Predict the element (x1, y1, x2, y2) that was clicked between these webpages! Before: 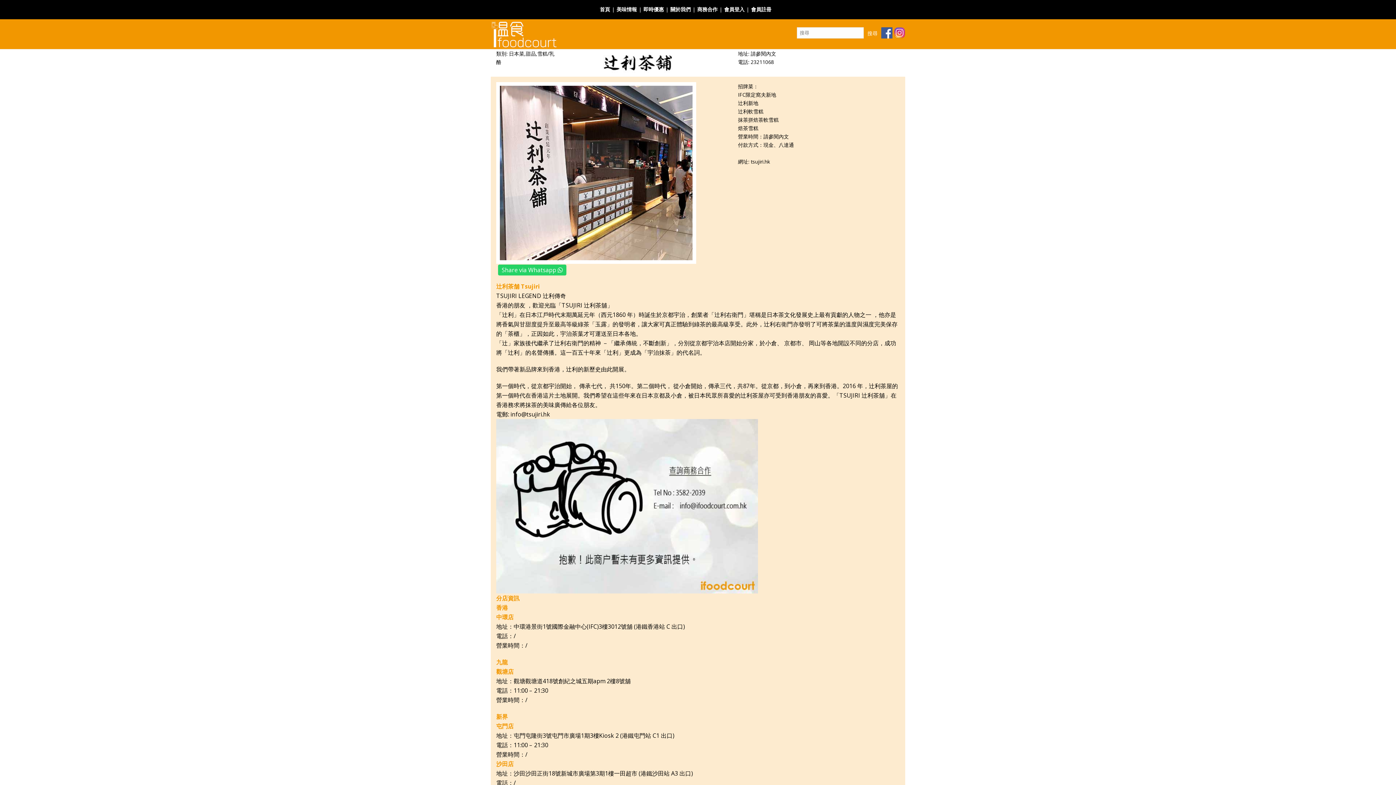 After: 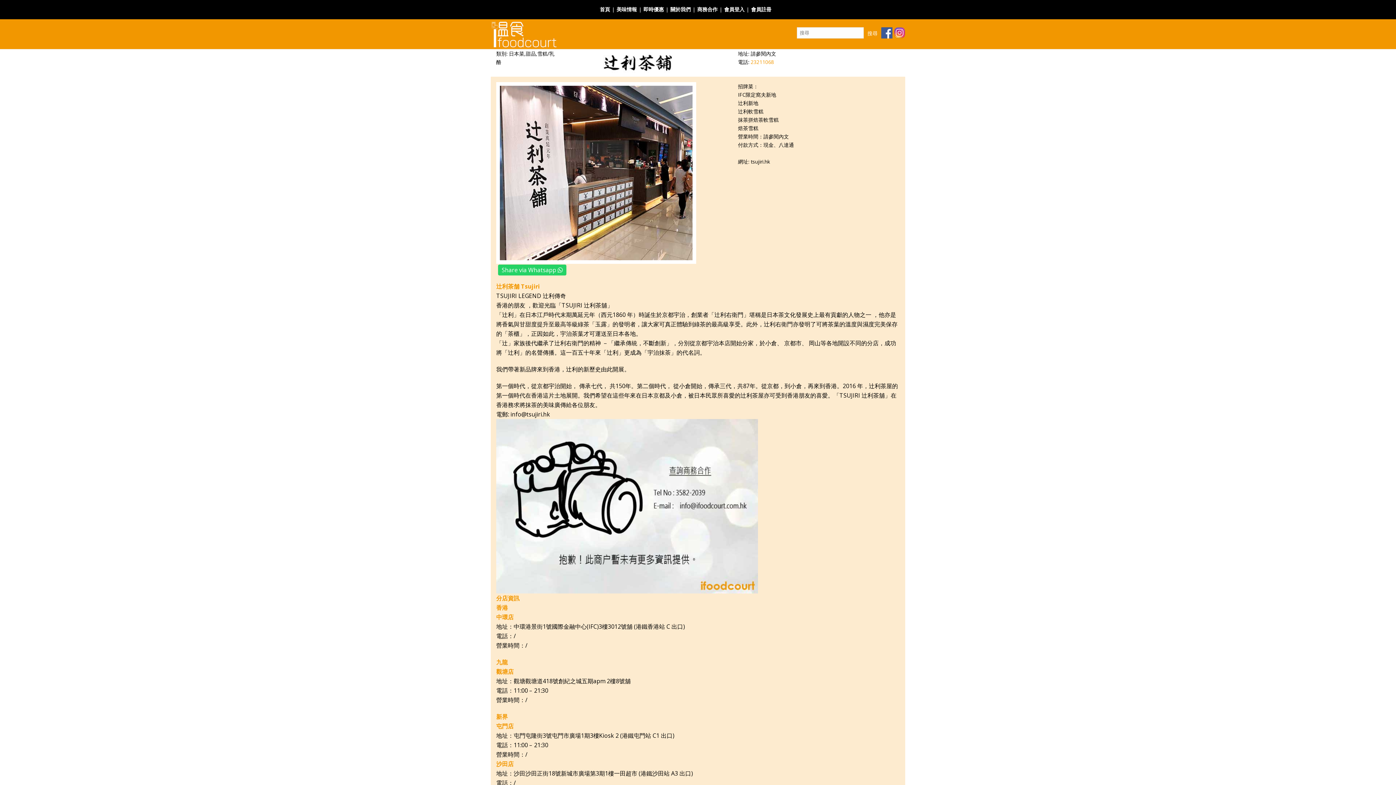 Action: label: 23211068 bbox: (750, 58, 774, 65)